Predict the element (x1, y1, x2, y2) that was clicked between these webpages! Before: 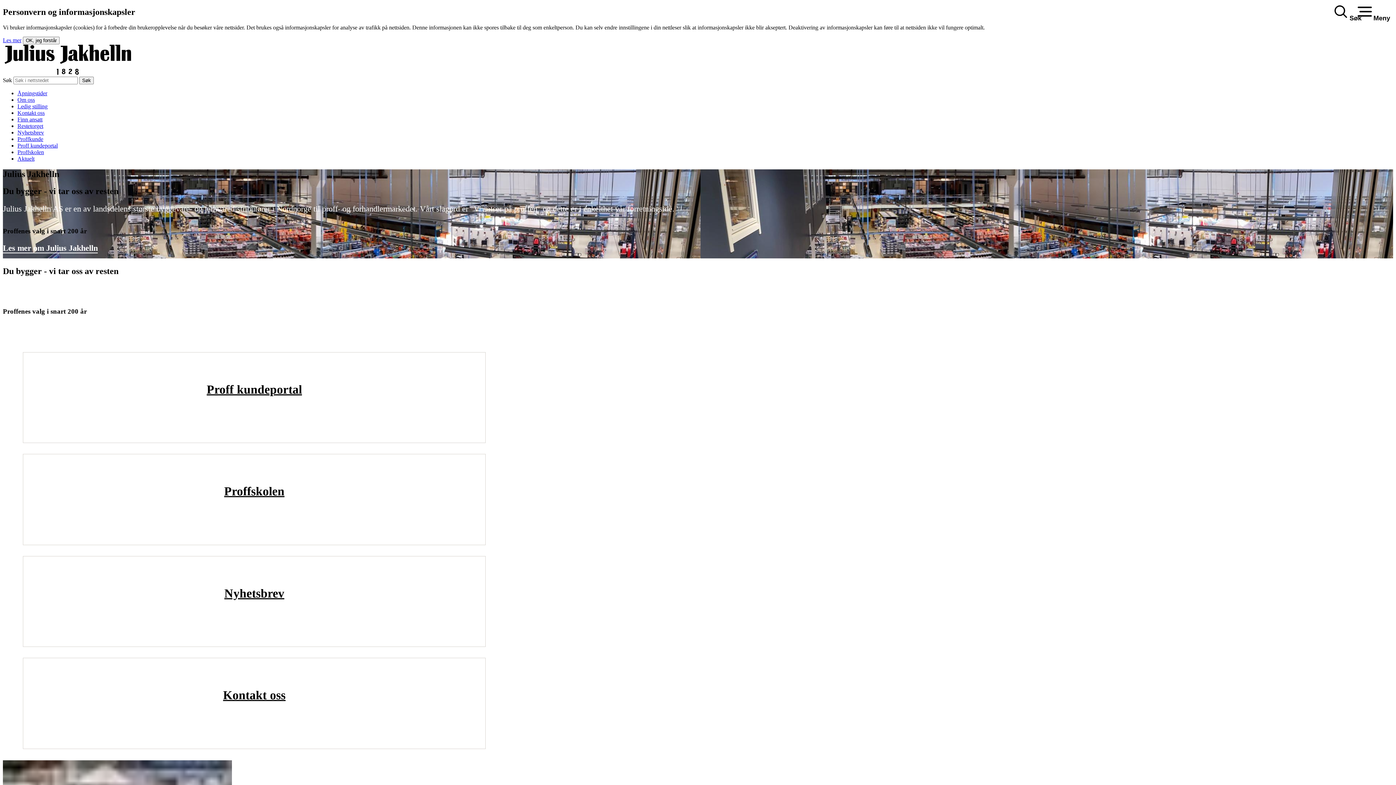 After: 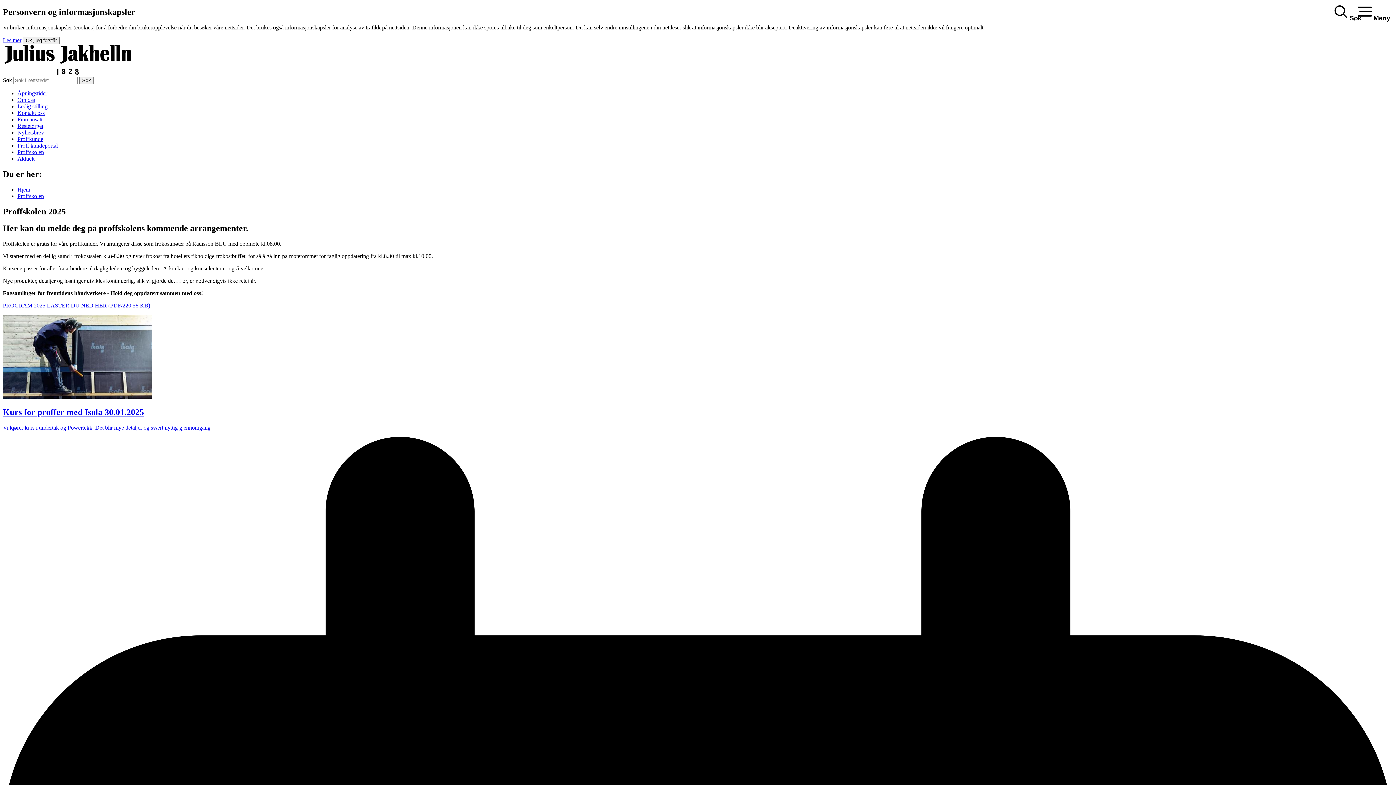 Action: bbox: (17, 149, 44, 155) label: Proffskolen